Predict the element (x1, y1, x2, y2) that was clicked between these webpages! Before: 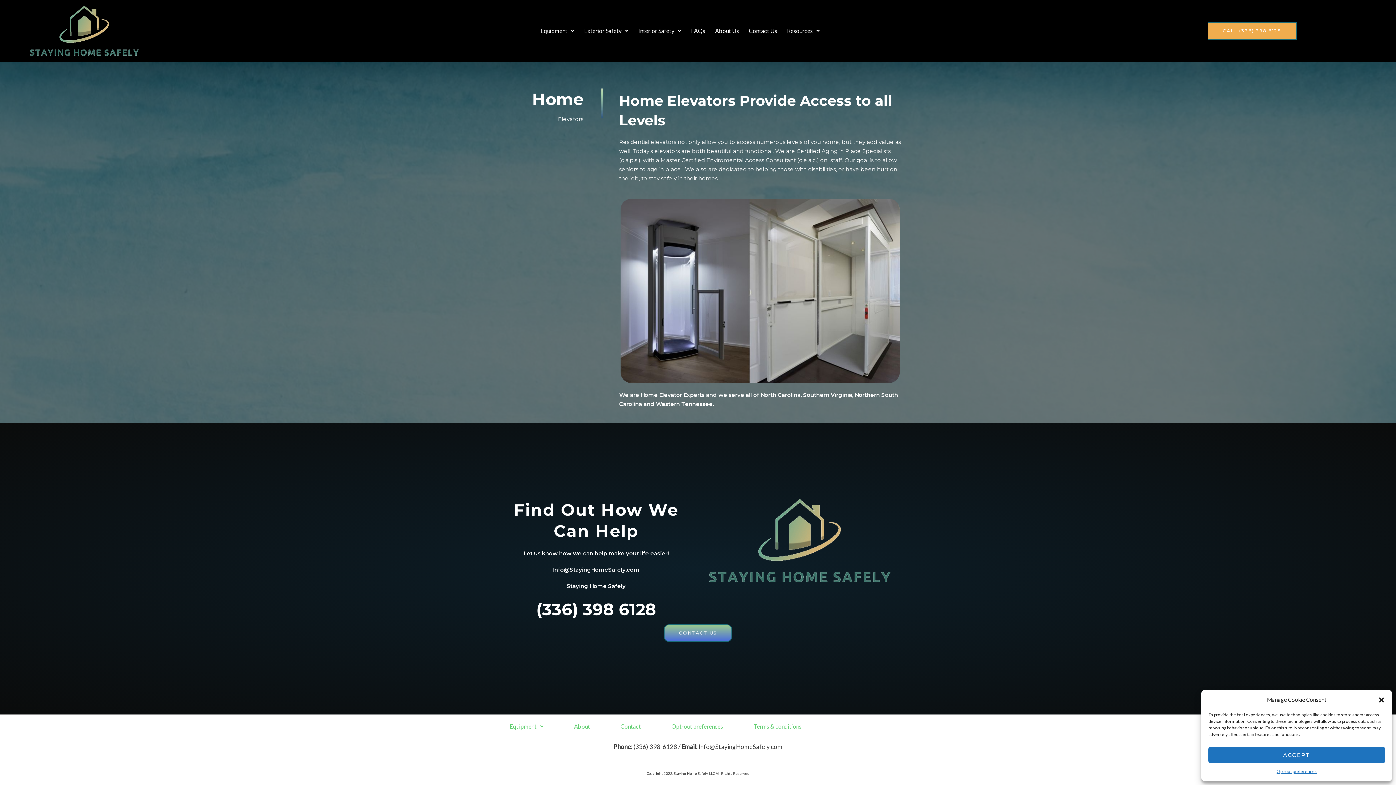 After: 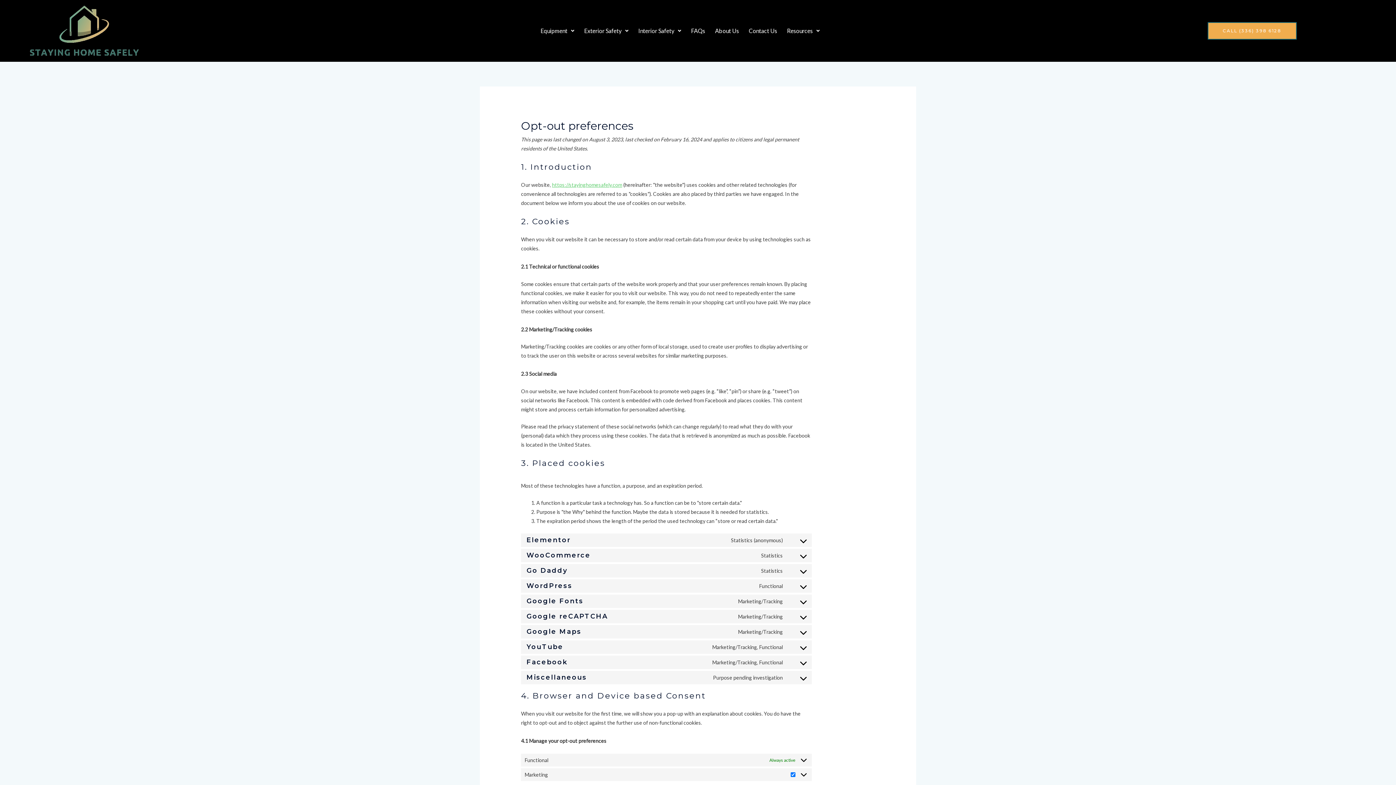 Action: bbox: (656, 718, 738, 735) label: Opt-out preferences